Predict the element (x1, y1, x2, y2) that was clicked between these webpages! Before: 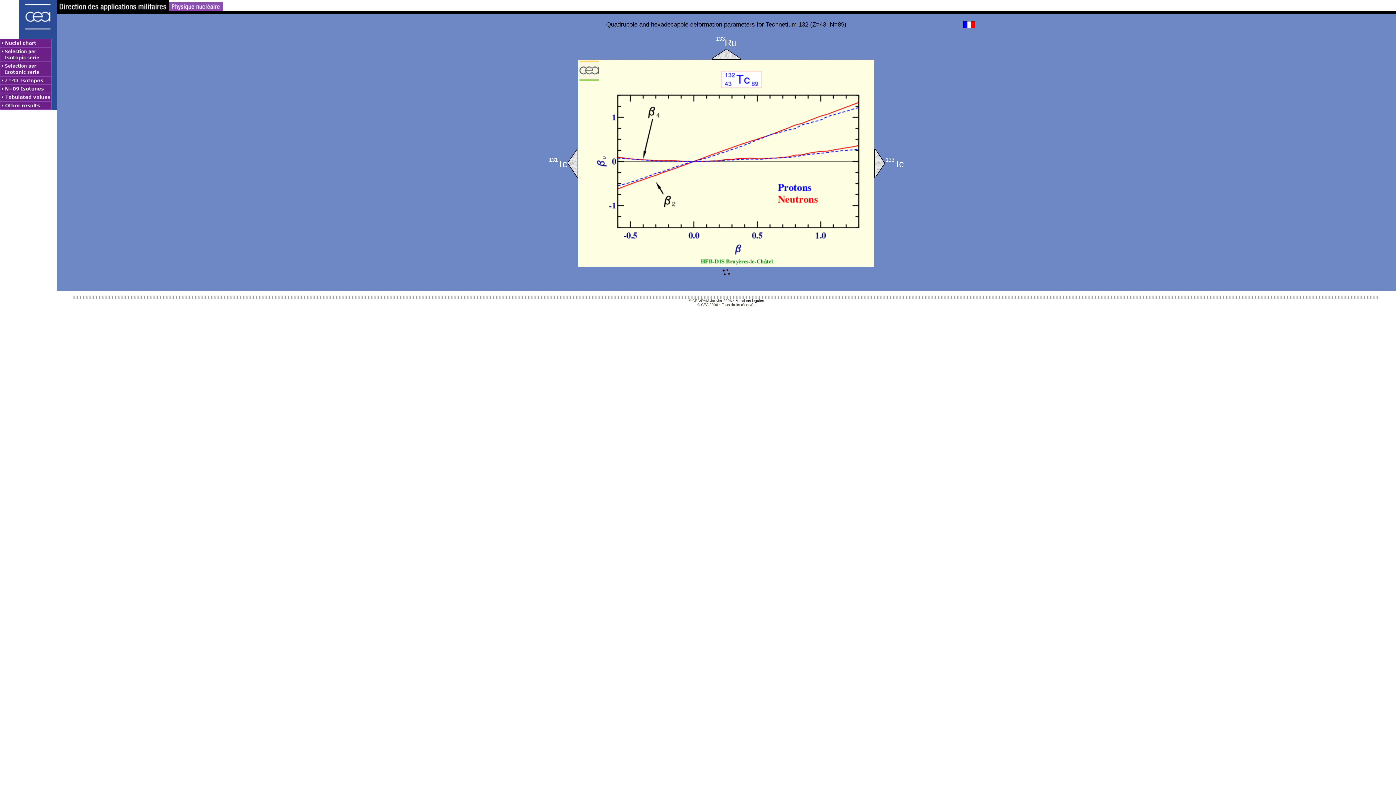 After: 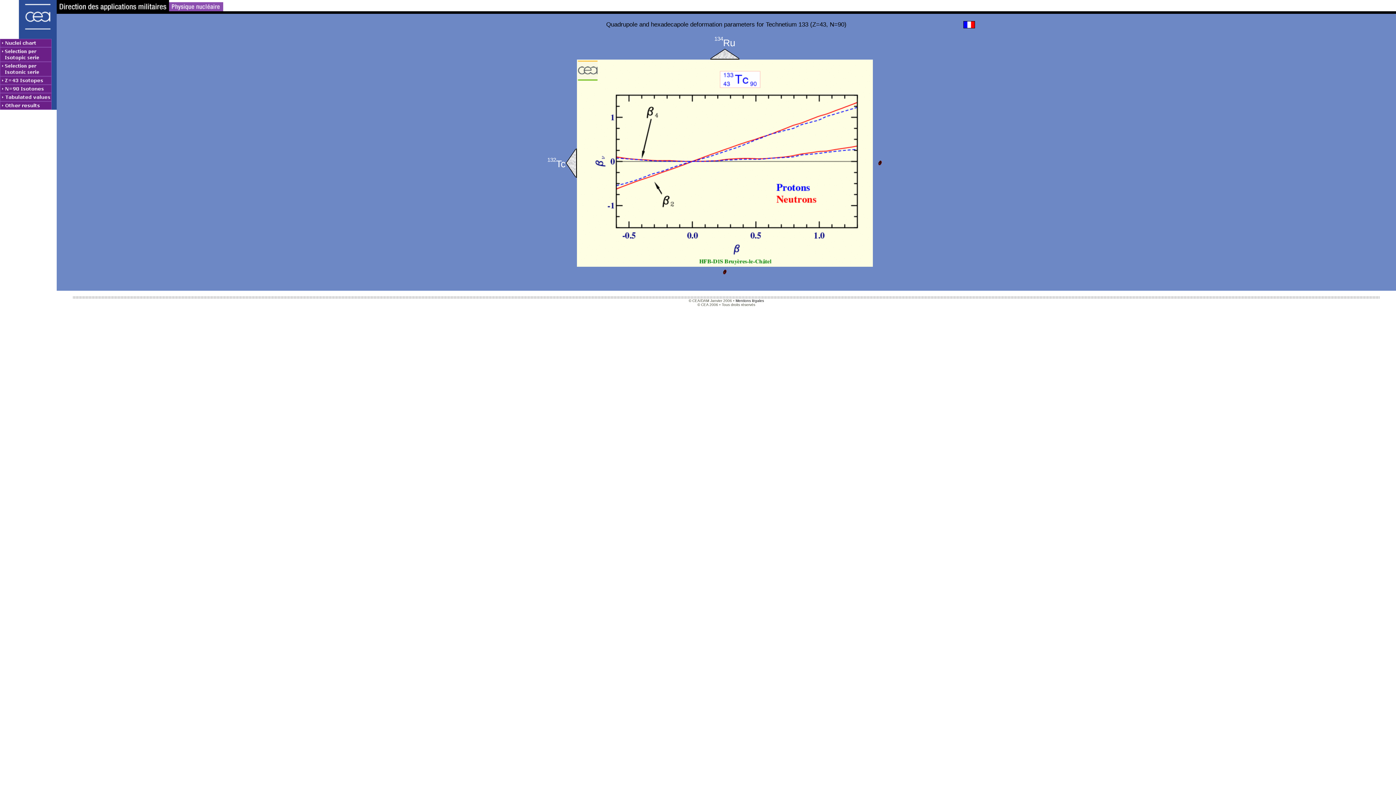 Action: bbox: (874, 148, 885, 177)